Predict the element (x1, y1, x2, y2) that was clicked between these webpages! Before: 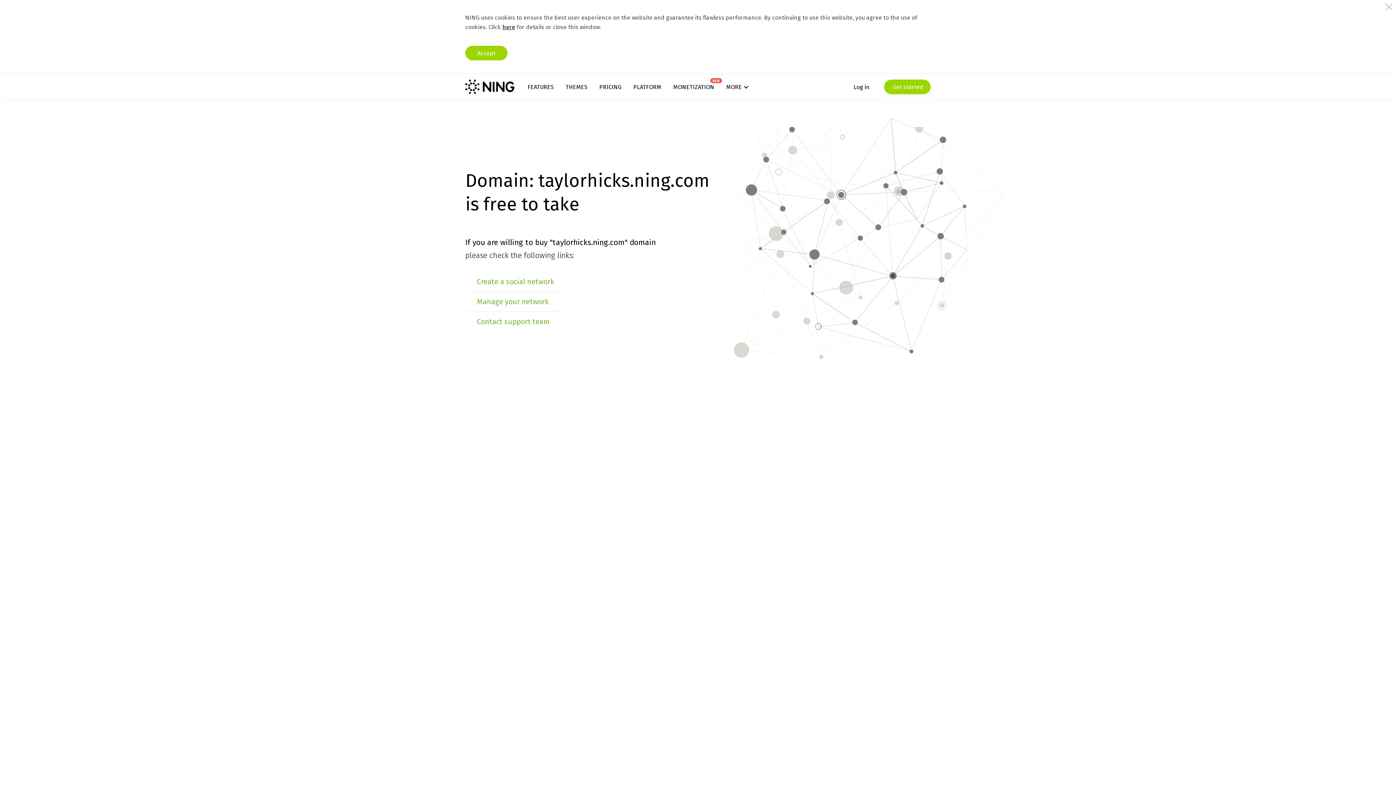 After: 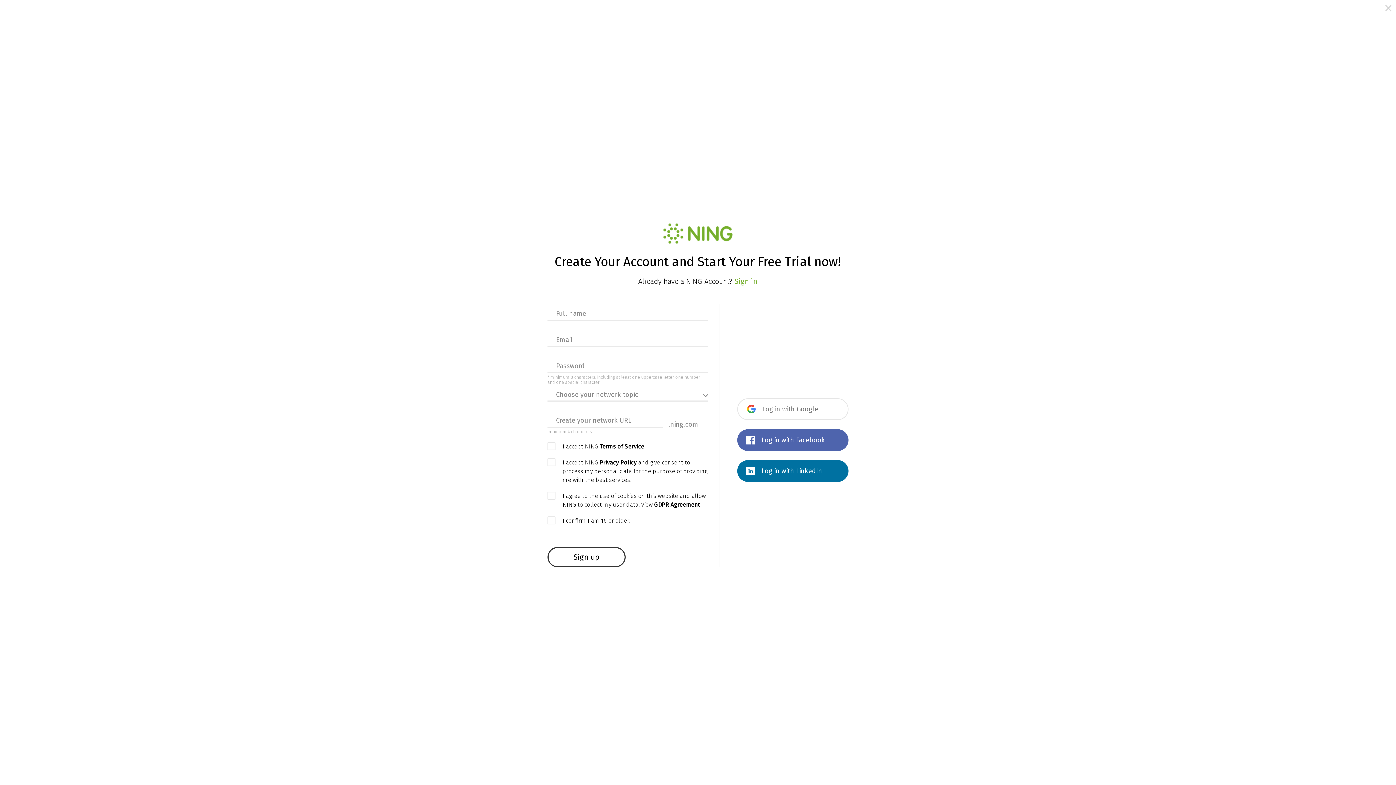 Action: label: Create a social network bbox: (477, 277, 554, 286)